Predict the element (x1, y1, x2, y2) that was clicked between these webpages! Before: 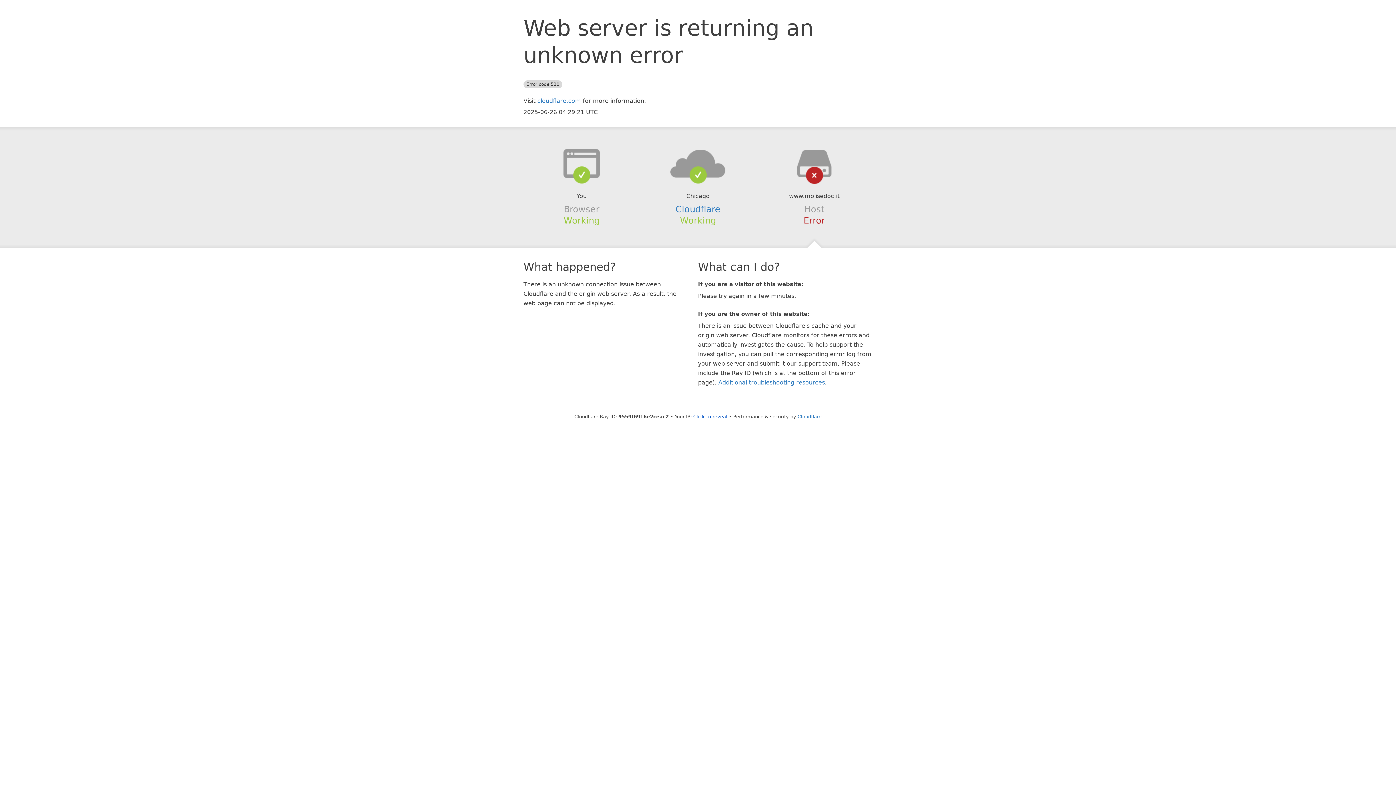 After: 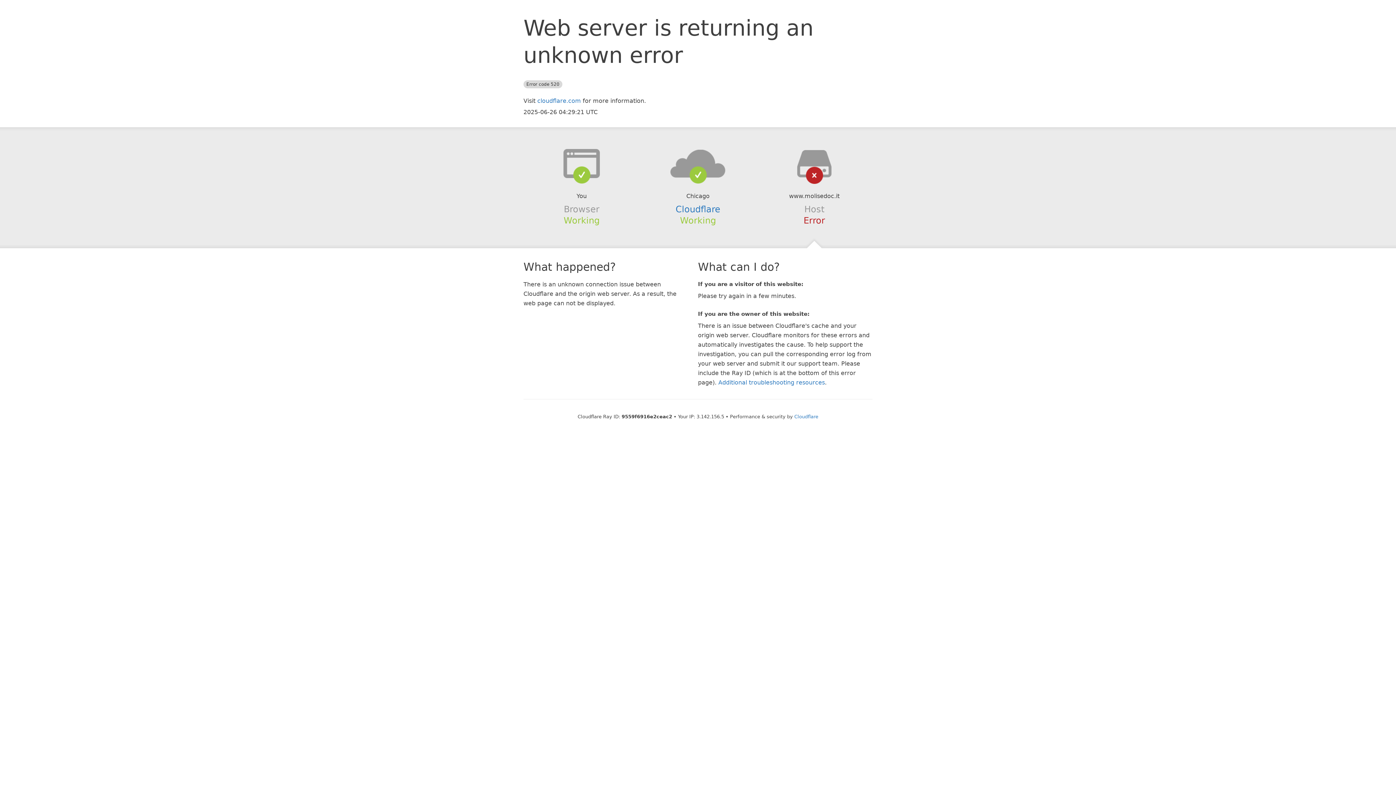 Action: label: Click to reveal bbox: (693, 414, 727, 419)